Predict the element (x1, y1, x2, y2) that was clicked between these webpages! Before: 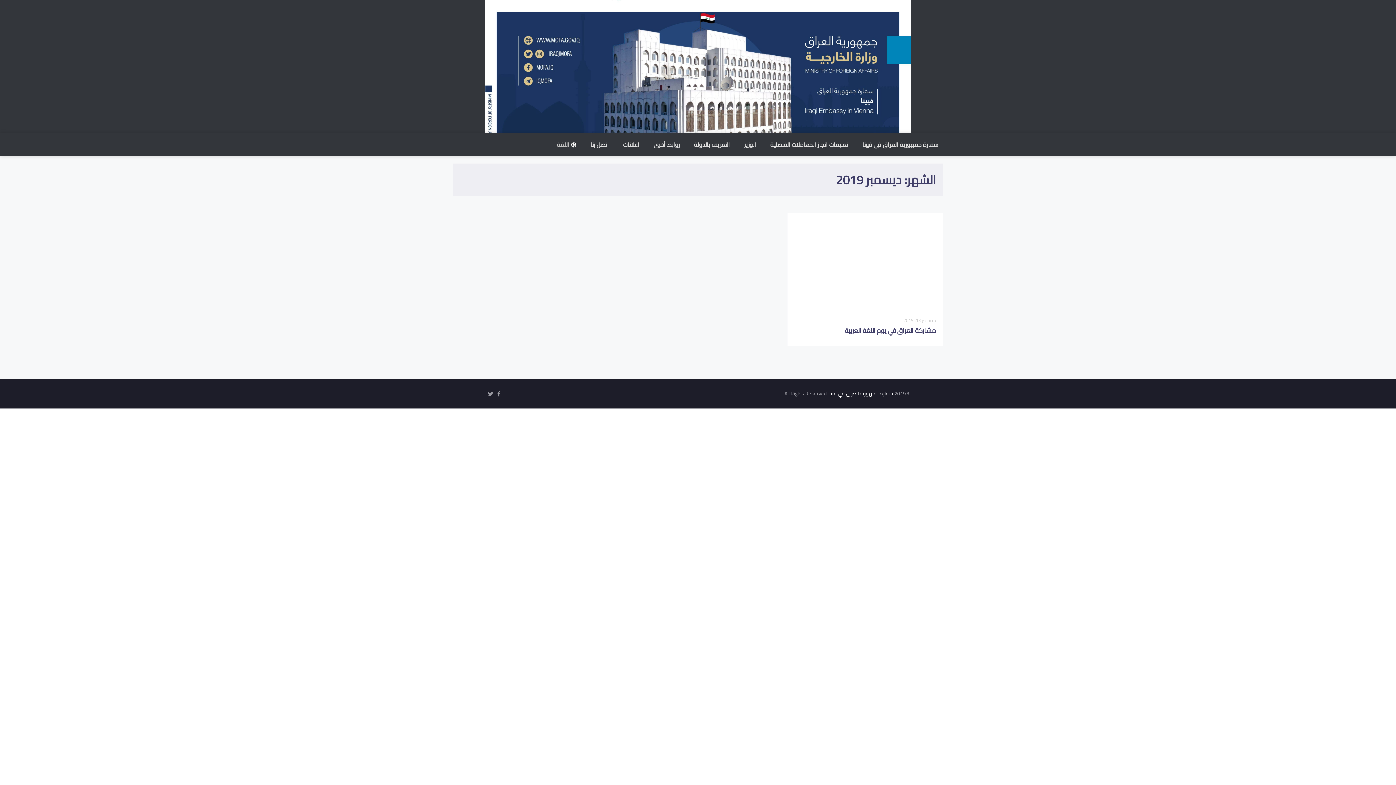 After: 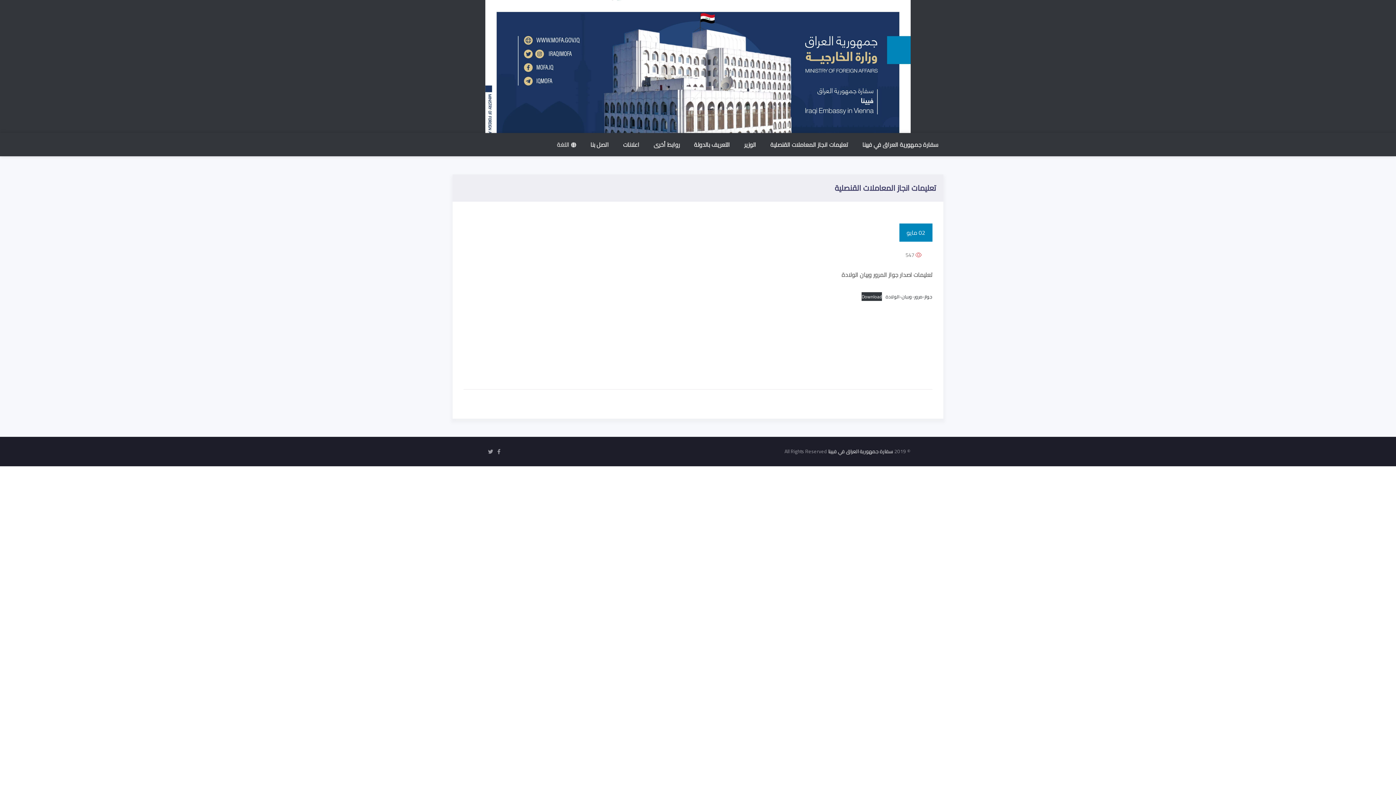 Action: bbox: (765, 133, 853, 156) label: تعليمات انجاز المعاملات القنصلية